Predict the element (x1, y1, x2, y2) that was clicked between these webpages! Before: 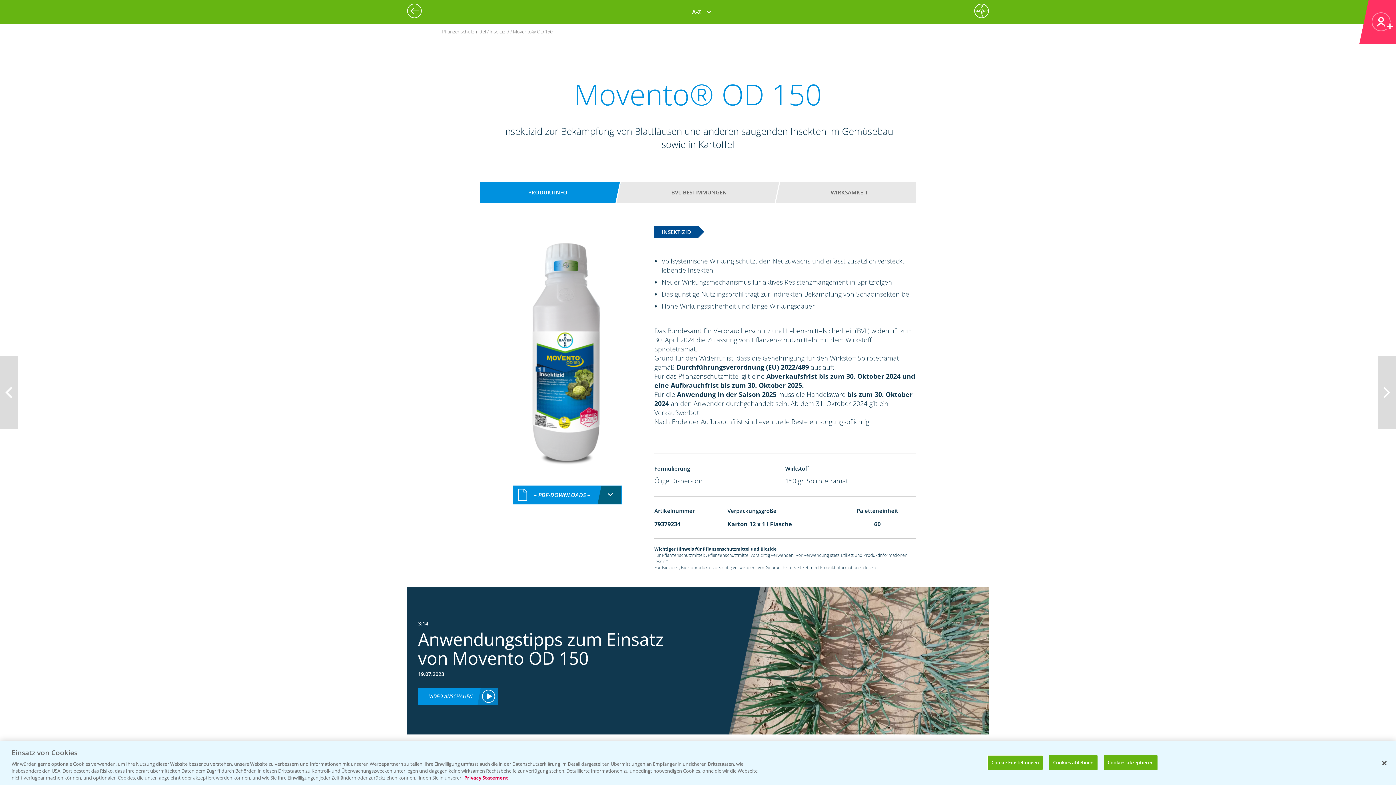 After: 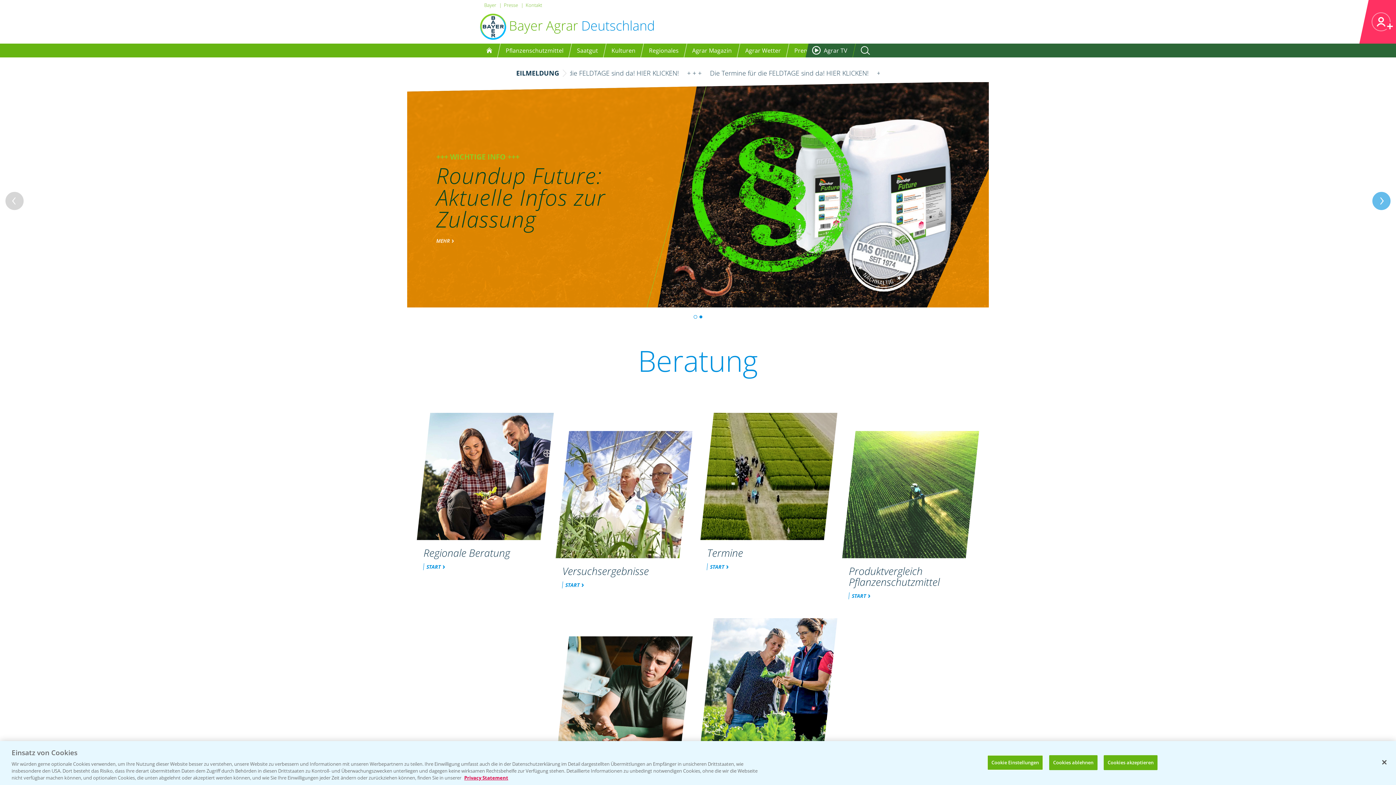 Action: bbox: (407, 3, 425, 18)